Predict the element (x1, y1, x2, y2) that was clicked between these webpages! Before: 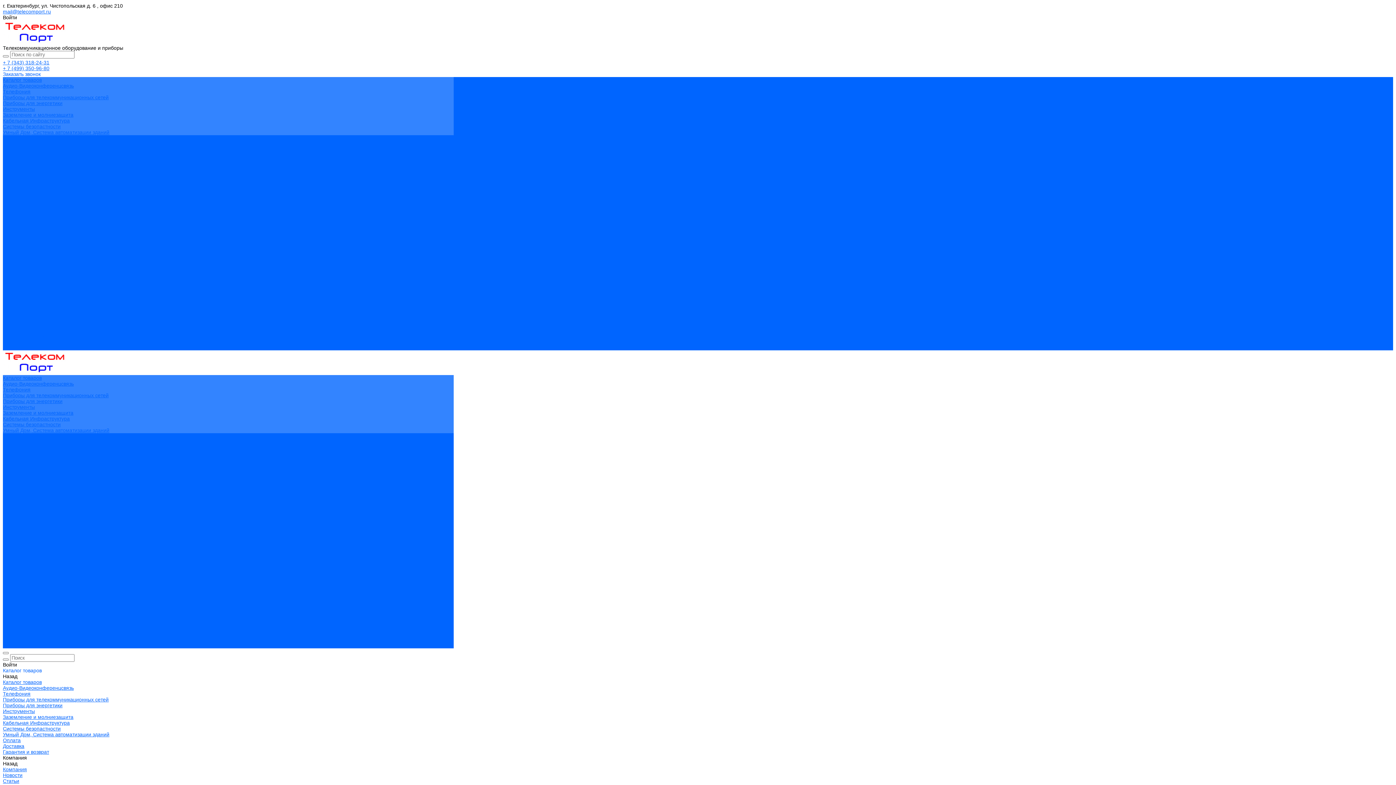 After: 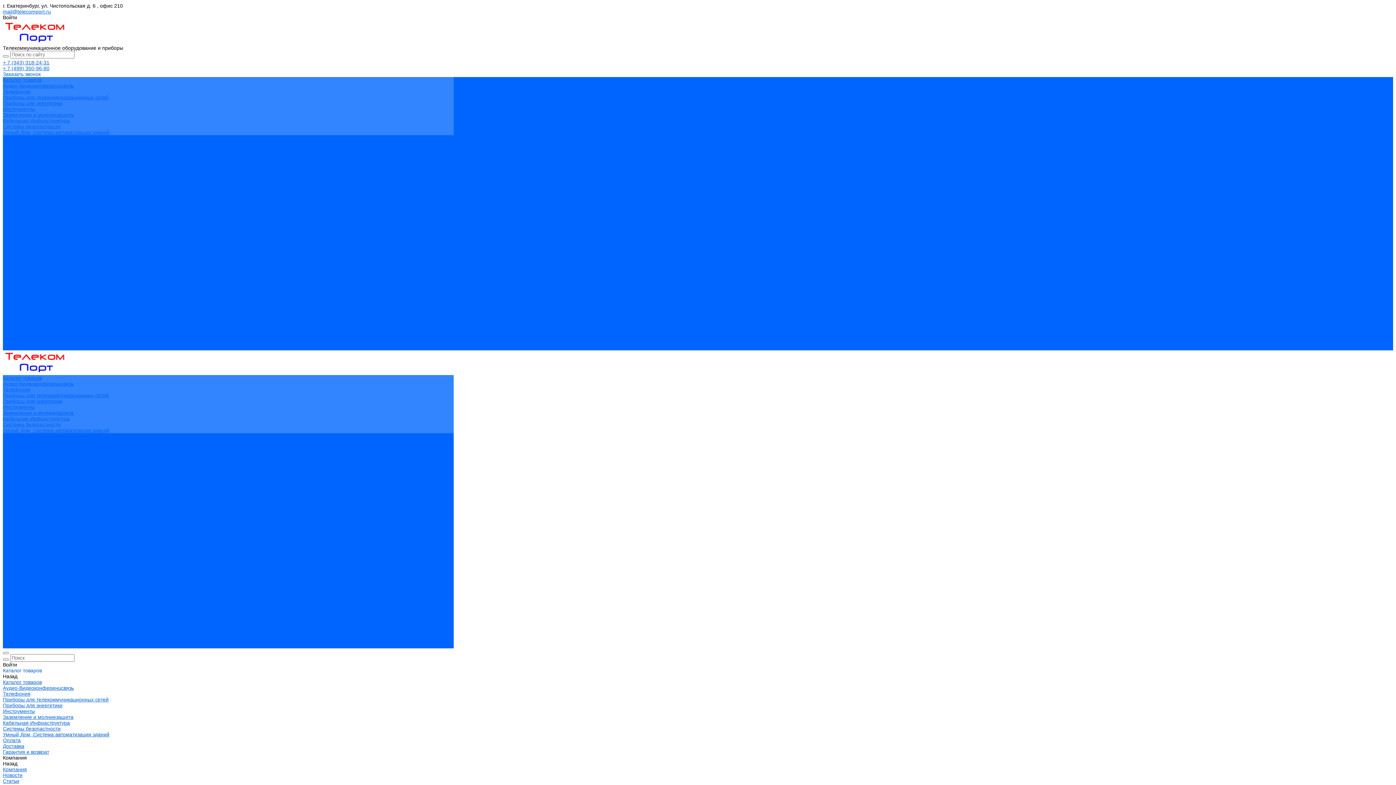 Action: bbox: (2, 679, 1393, 685) label: Каталог товаров